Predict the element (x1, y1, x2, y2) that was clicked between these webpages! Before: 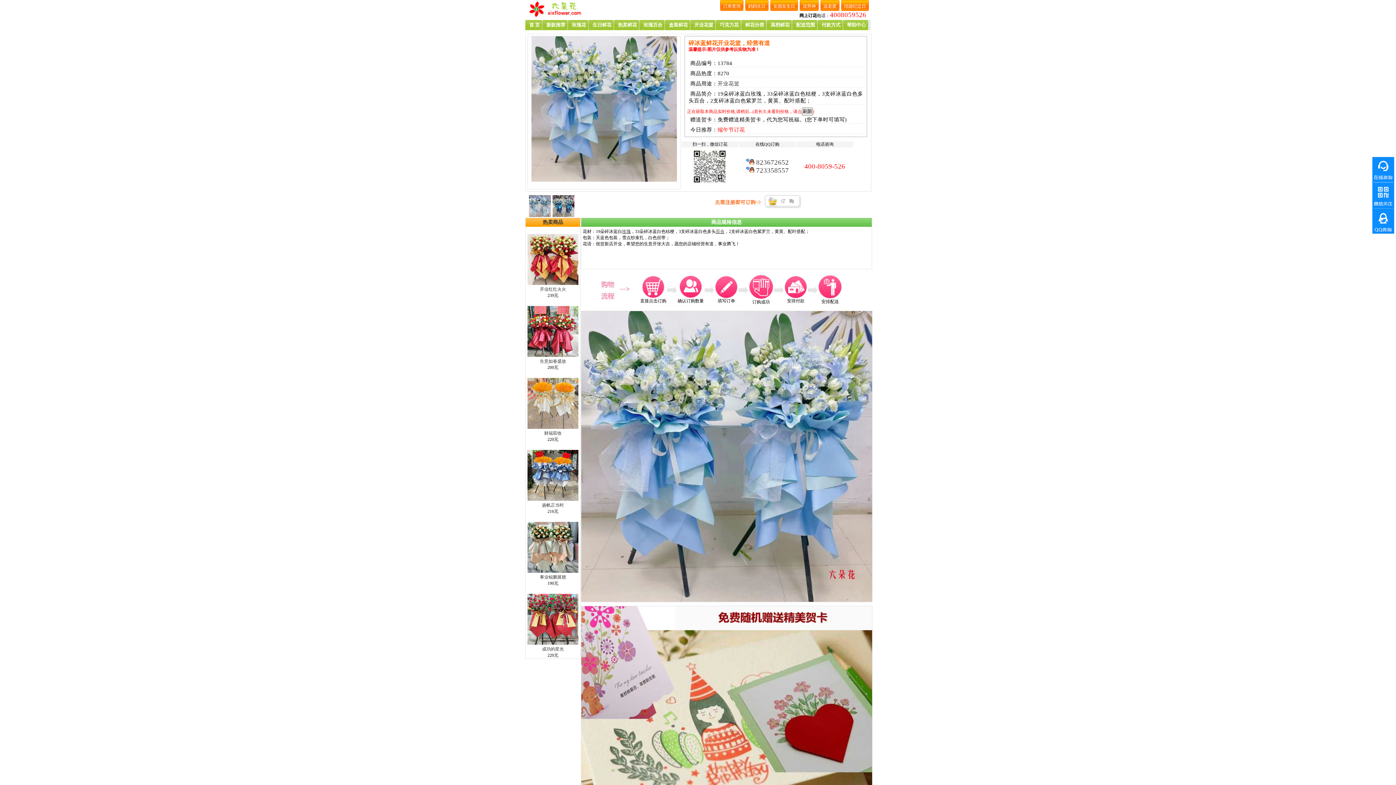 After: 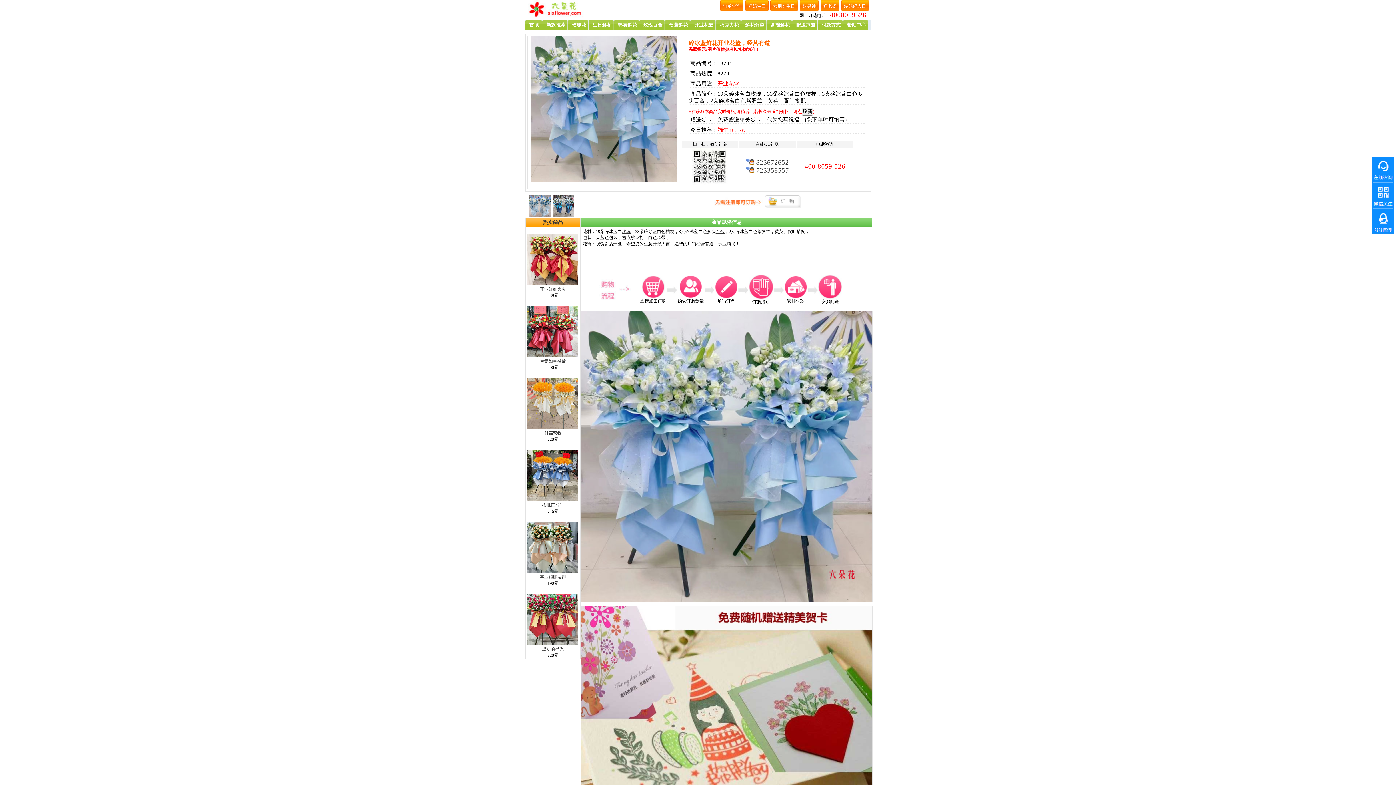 Action: label: 开业花篮 bbox: (717, 80, 739, 86)